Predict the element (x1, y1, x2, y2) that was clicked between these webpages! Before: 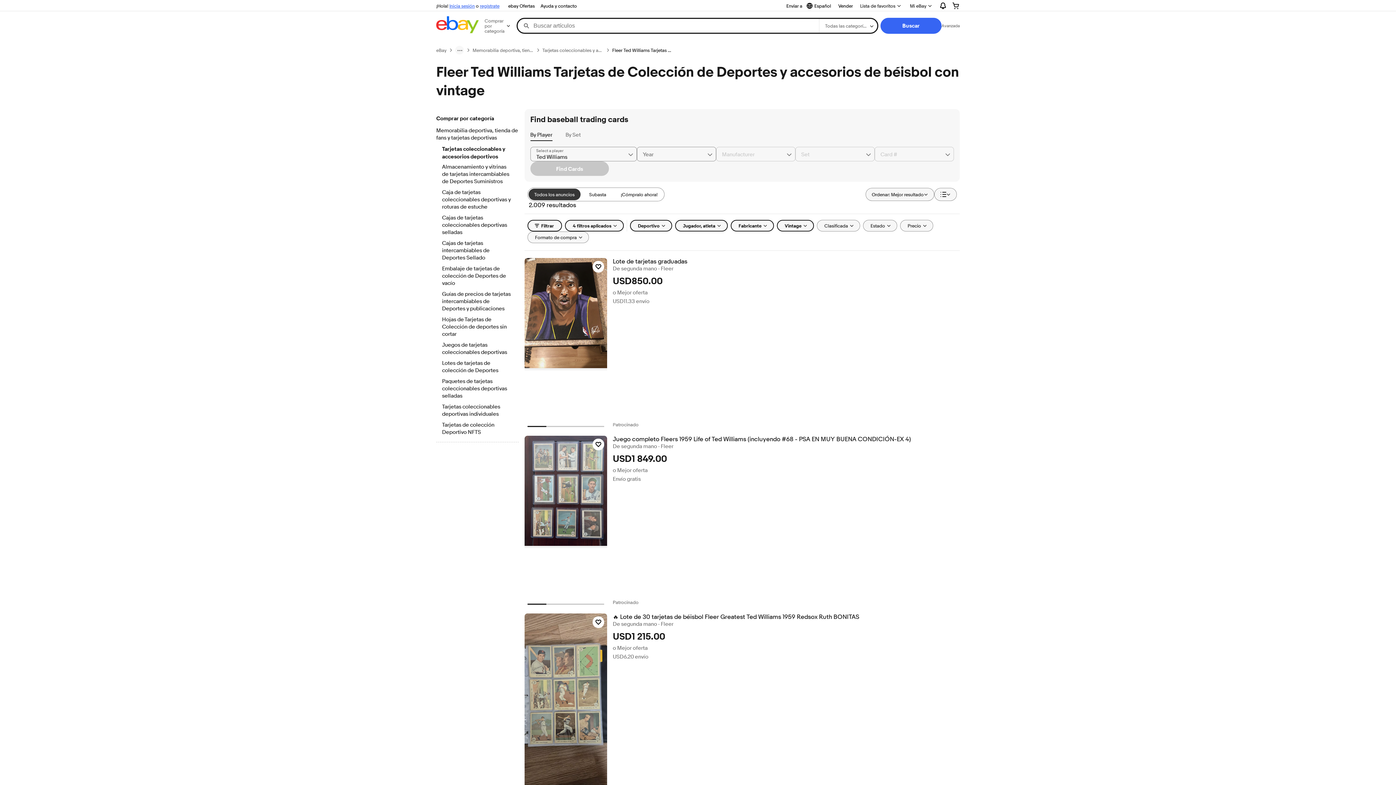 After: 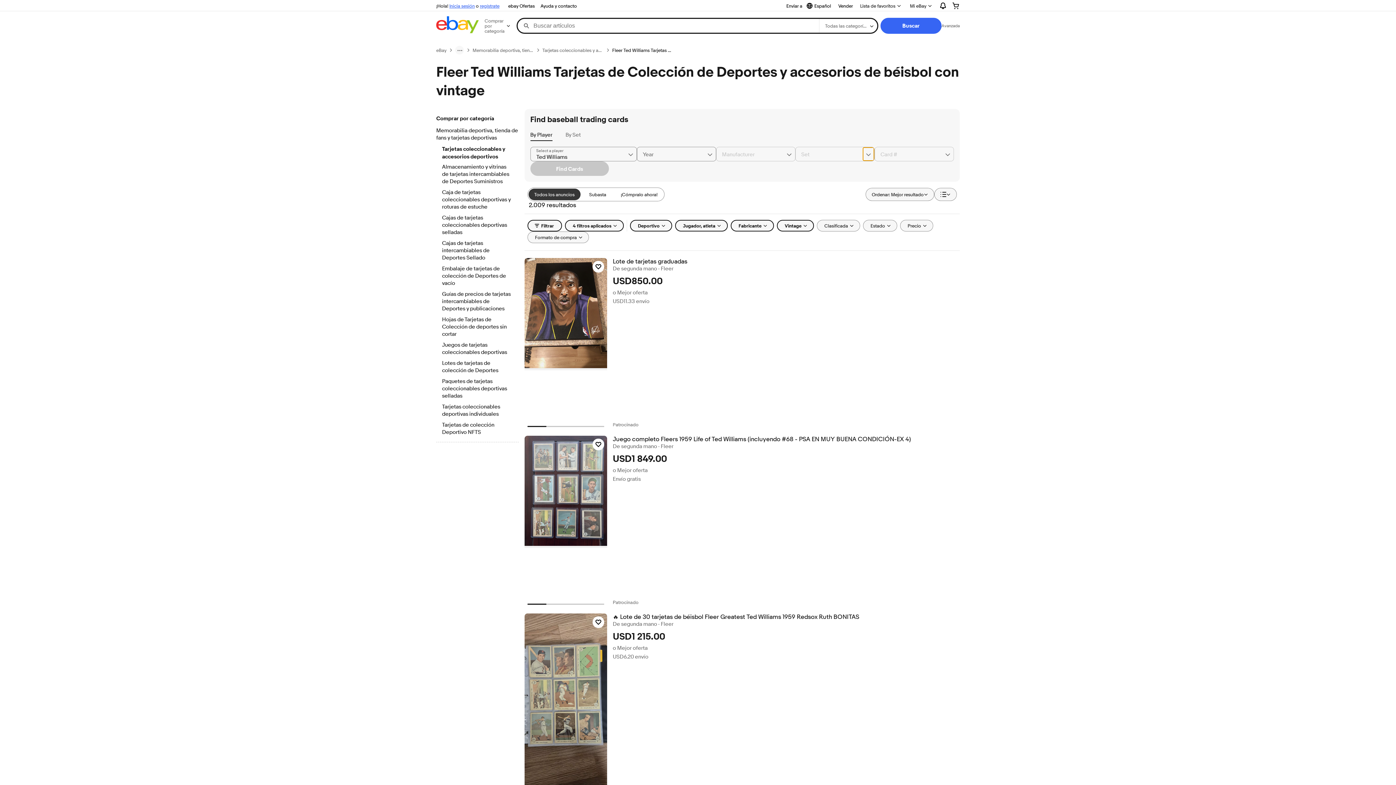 Action: bbox: (862, 147, 874, 161) label: Chevron down button